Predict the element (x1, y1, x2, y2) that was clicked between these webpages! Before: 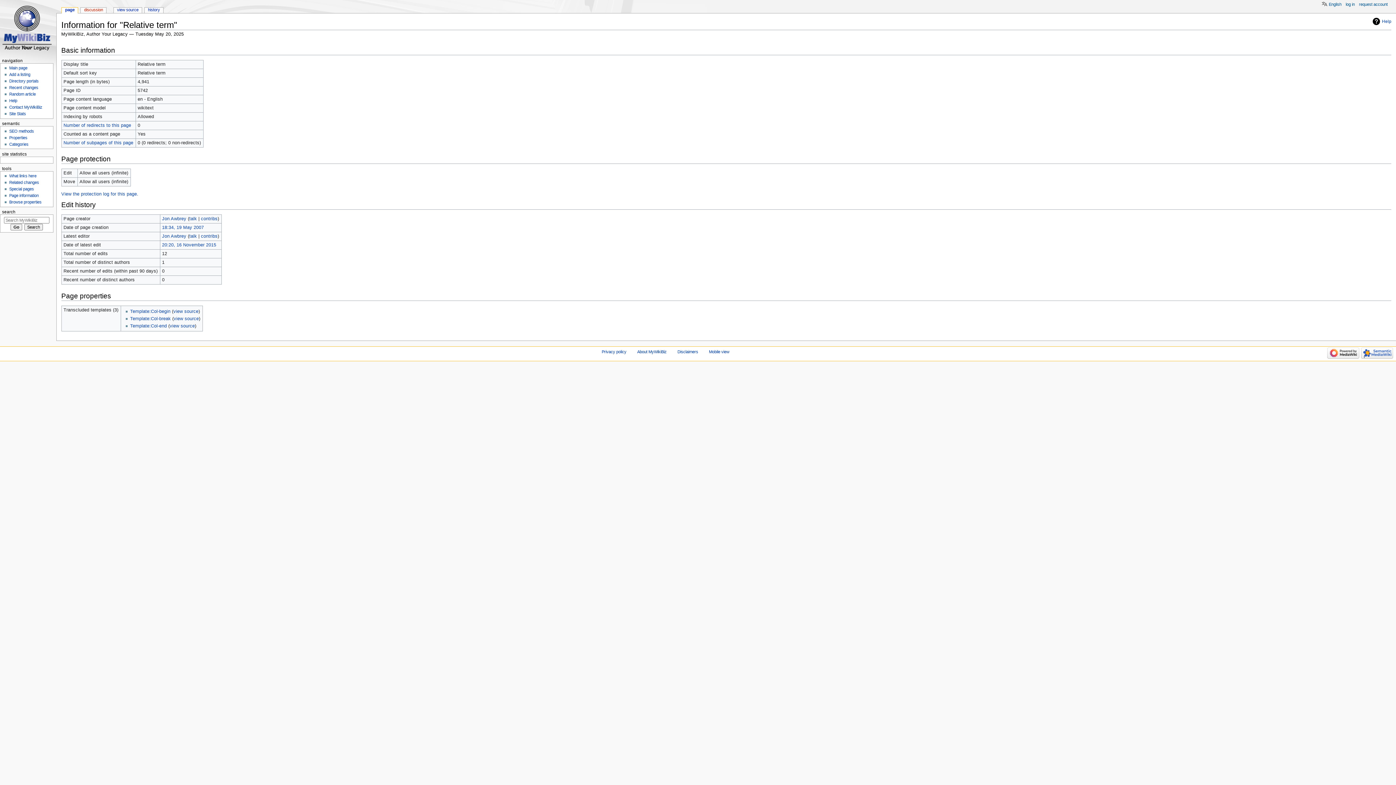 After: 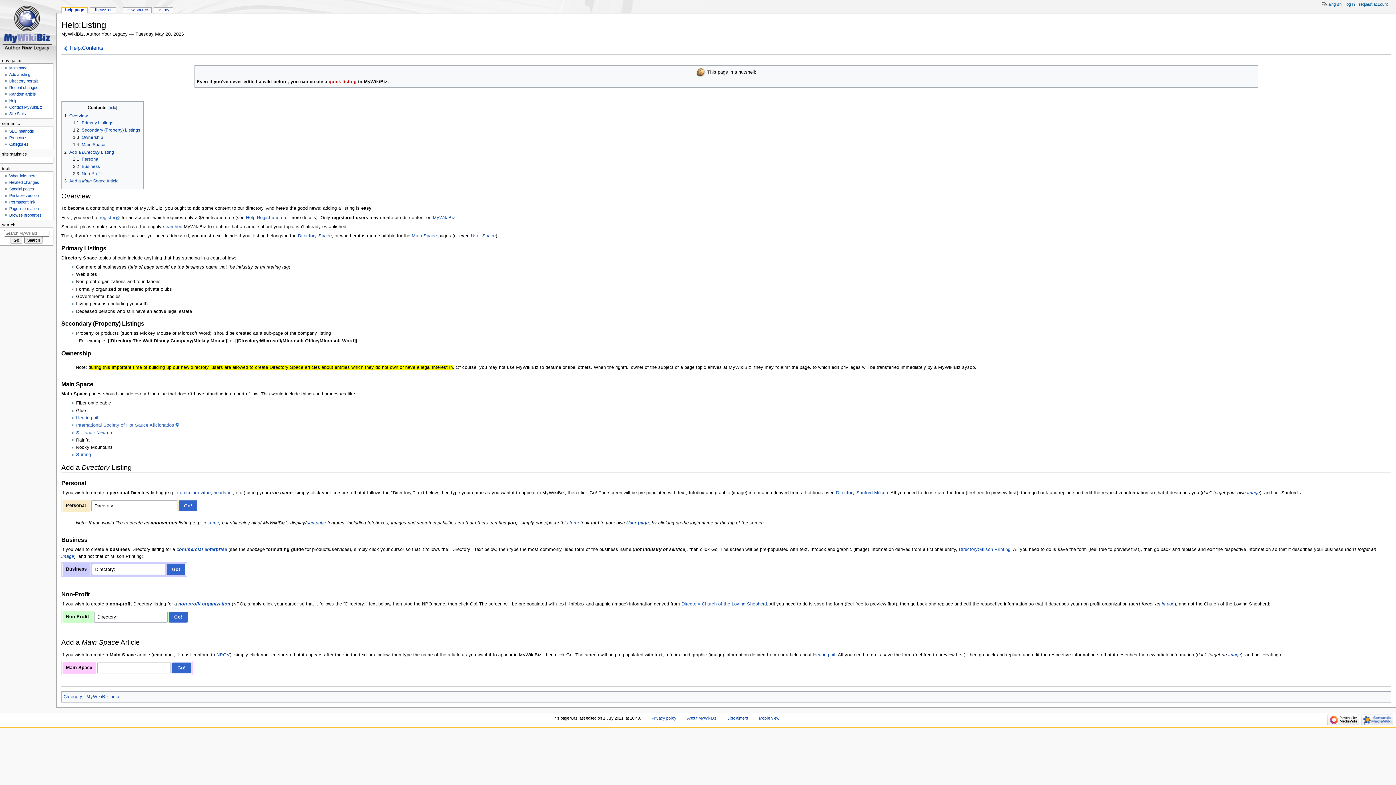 Action: label: Add a listing bbox: (9, 72, 30, 76)